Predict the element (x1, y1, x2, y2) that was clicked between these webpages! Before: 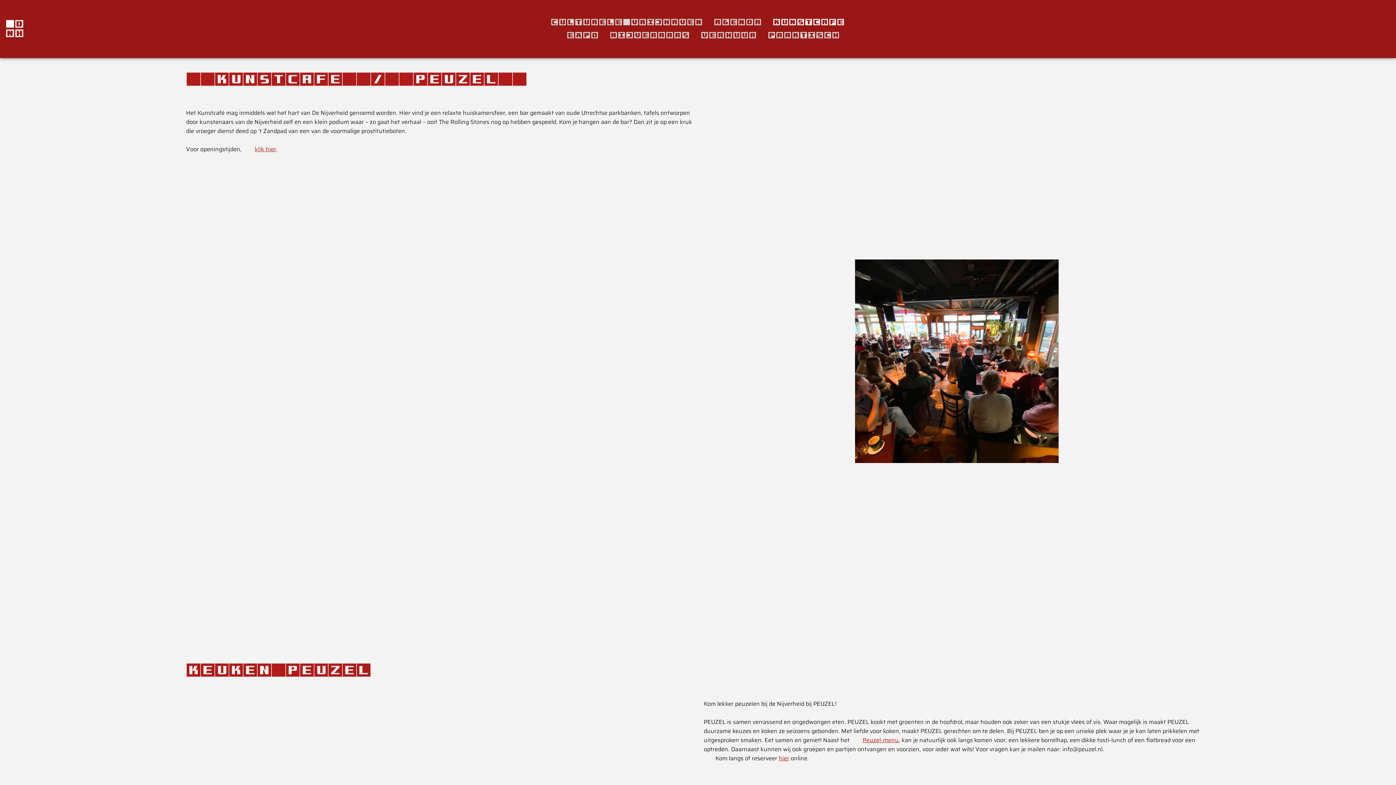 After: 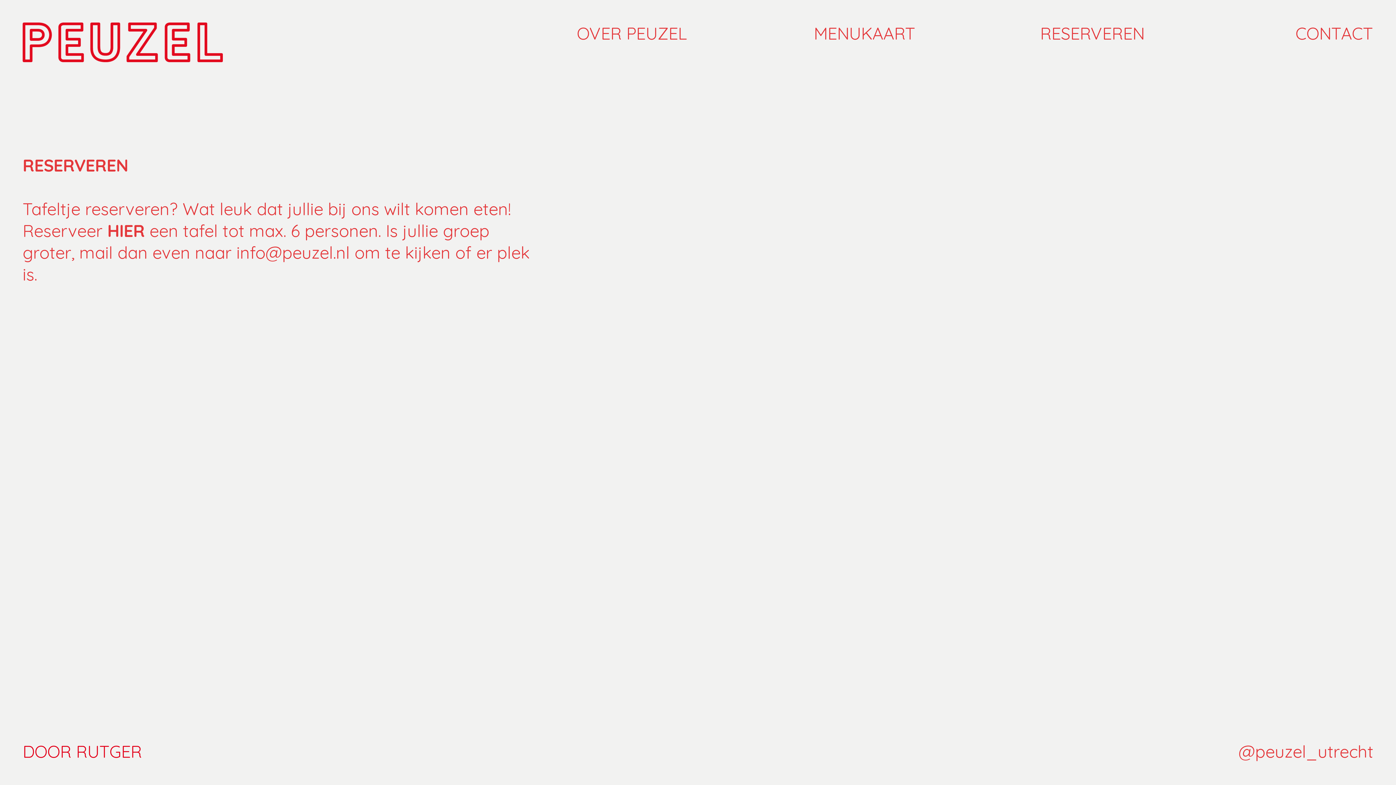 Action: bbox: (778, 754, 789, 763) label: hier